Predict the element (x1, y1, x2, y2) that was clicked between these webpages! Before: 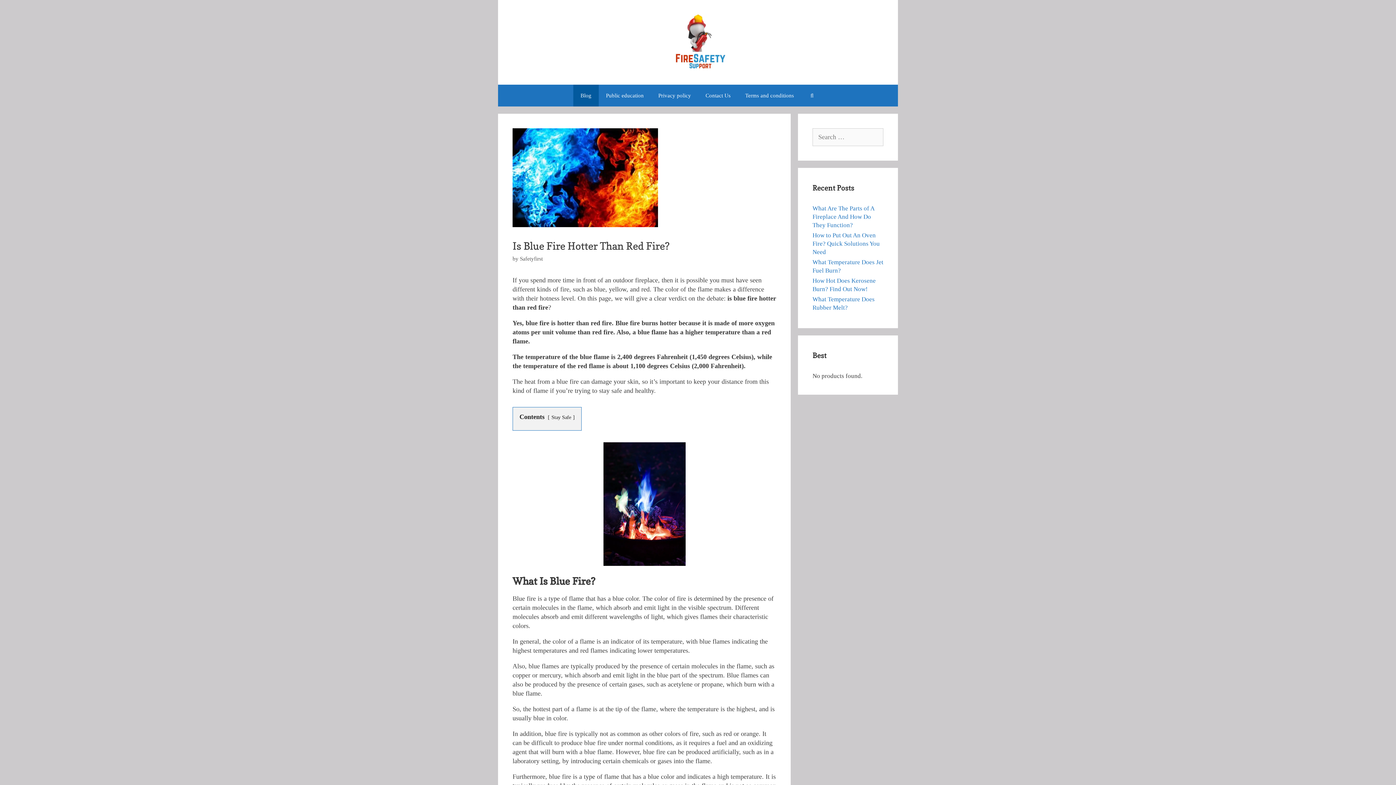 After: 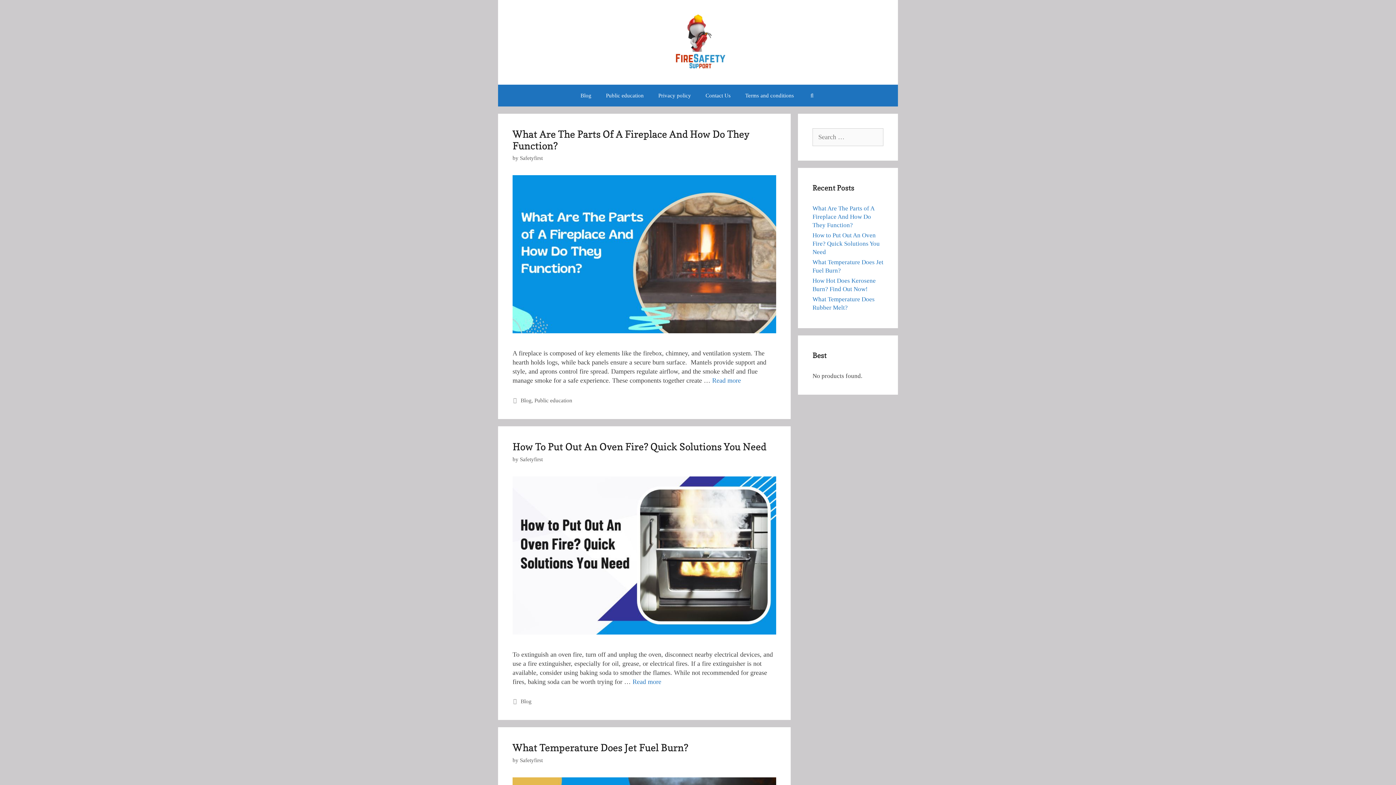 Action: bbox: (661, 37, 734, 45)